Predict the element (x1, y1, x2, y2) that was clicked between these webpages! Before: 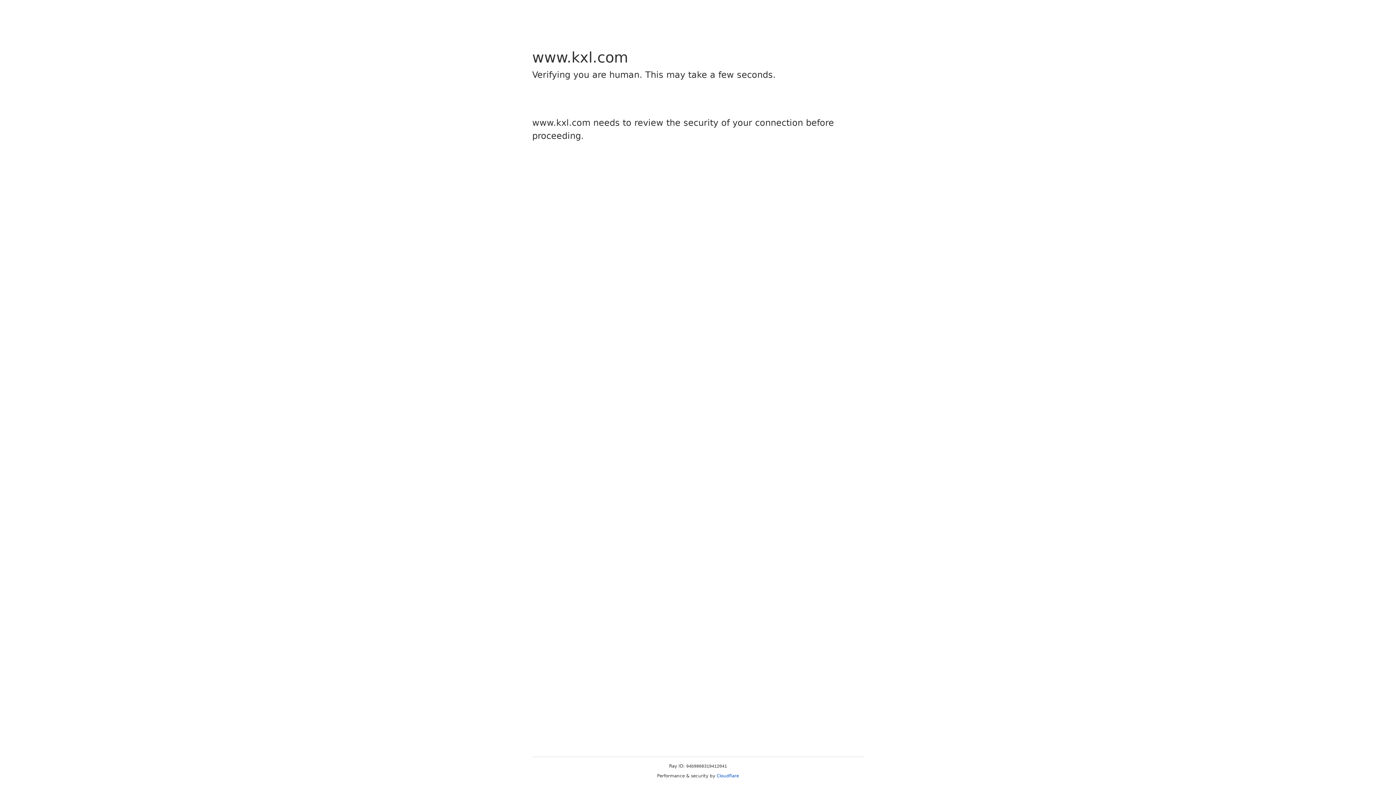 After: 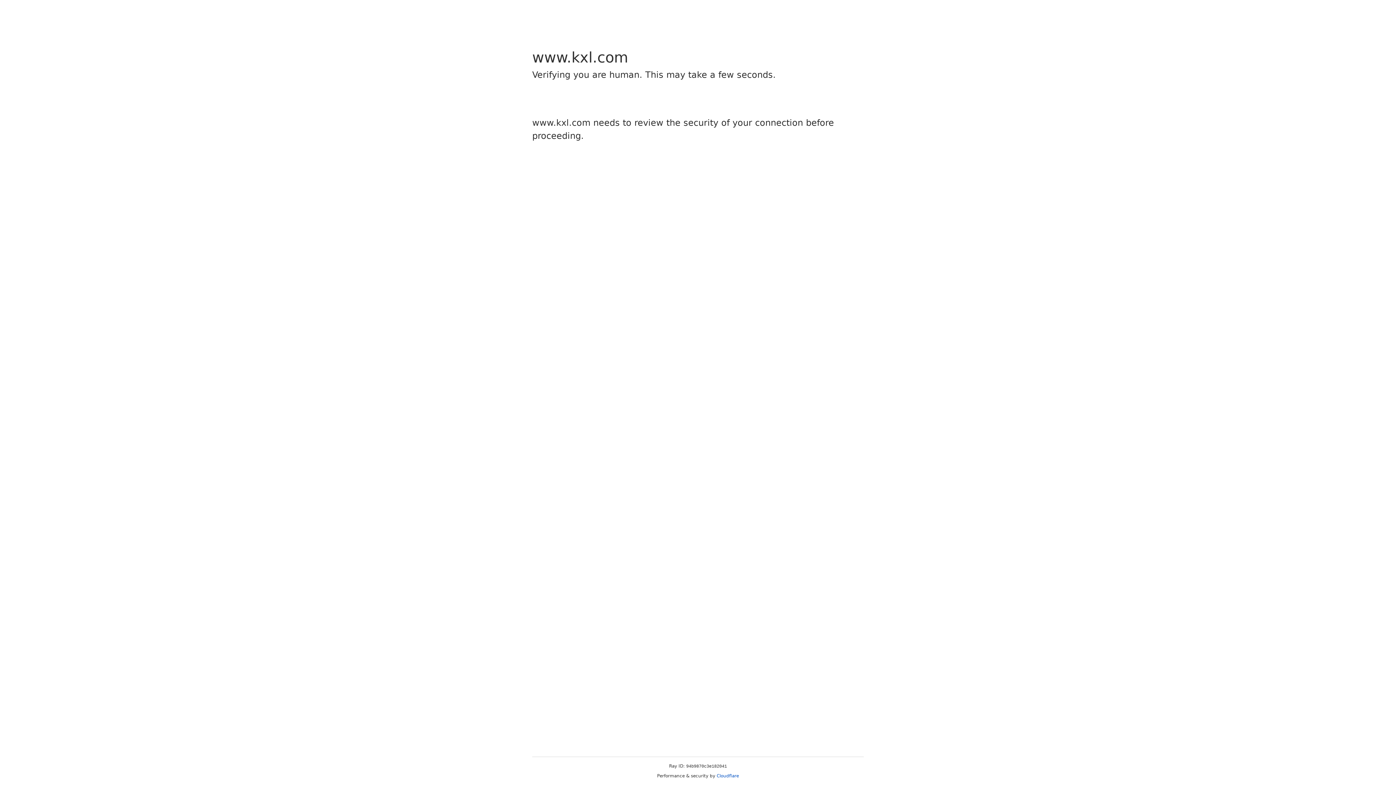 Action: label: Cloudflare bbox: (716, 773, 739, 778)